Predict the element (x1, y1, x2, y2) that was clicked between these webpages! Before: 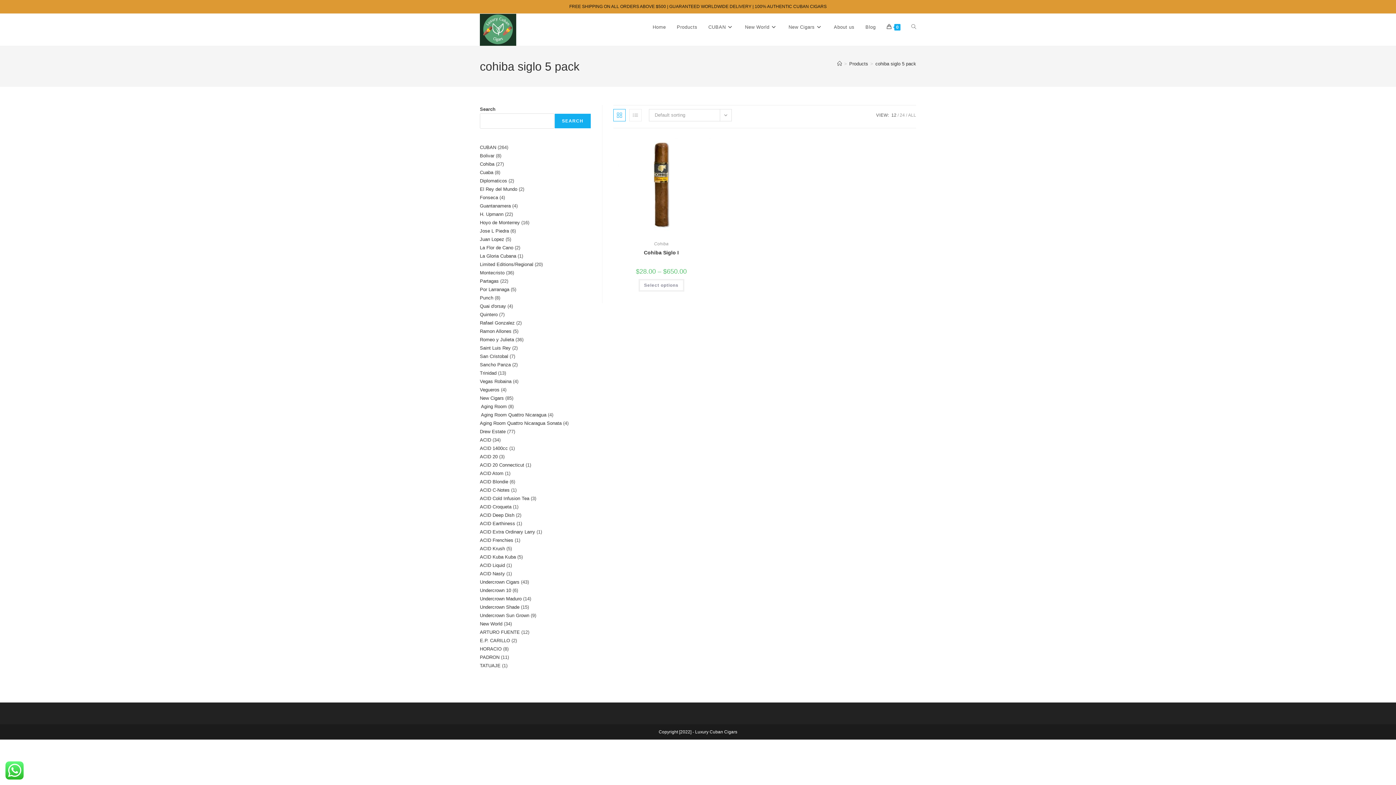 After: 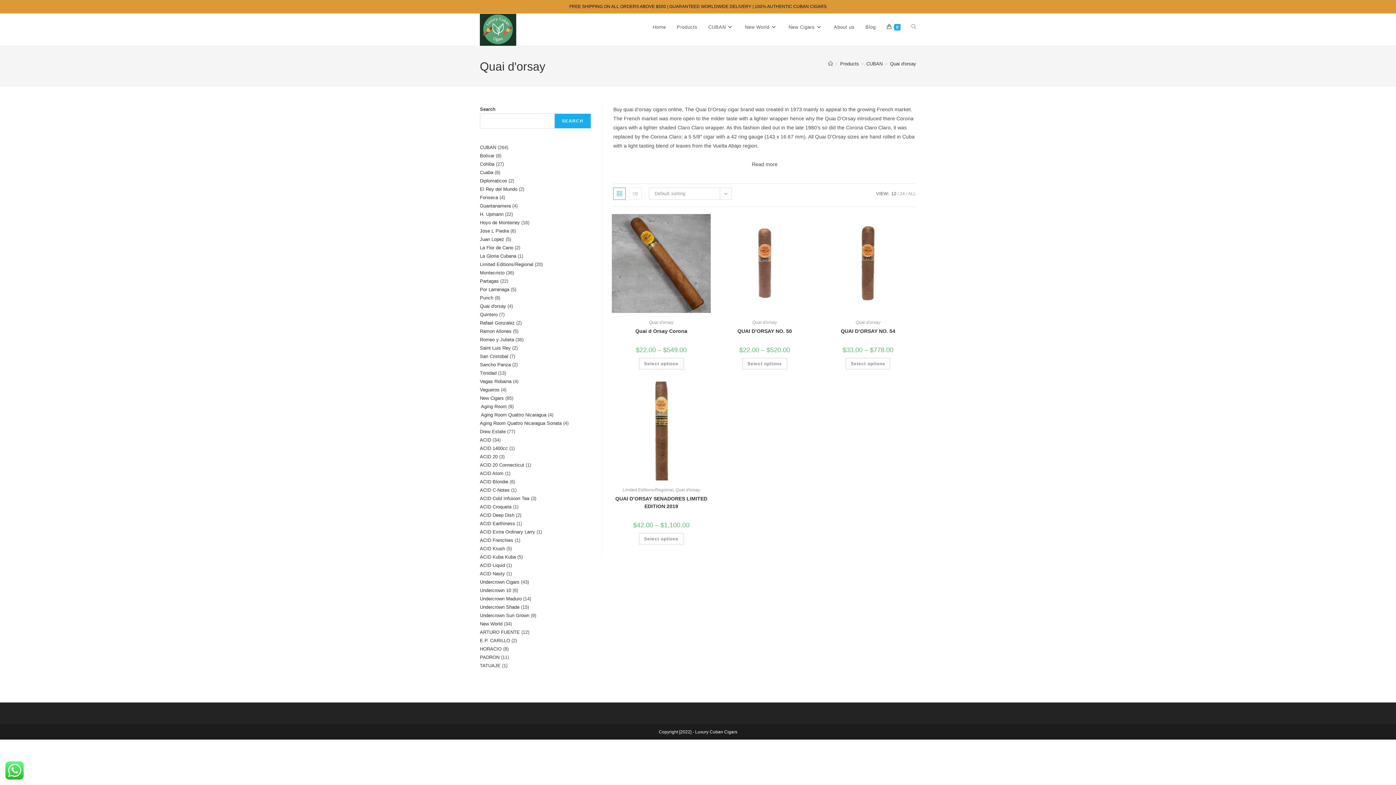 Action: label: Quai d'orsay bbox: (480, 303, 506, 309)